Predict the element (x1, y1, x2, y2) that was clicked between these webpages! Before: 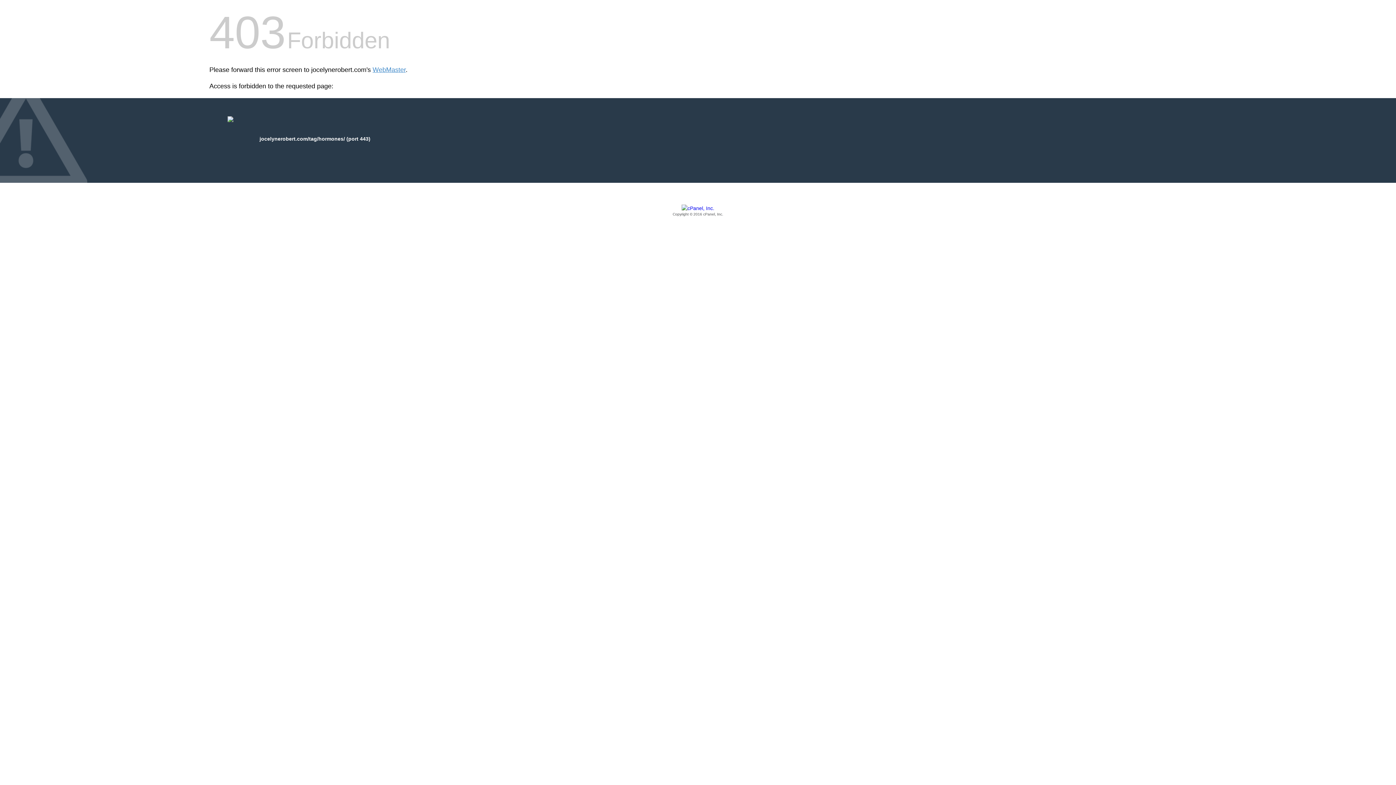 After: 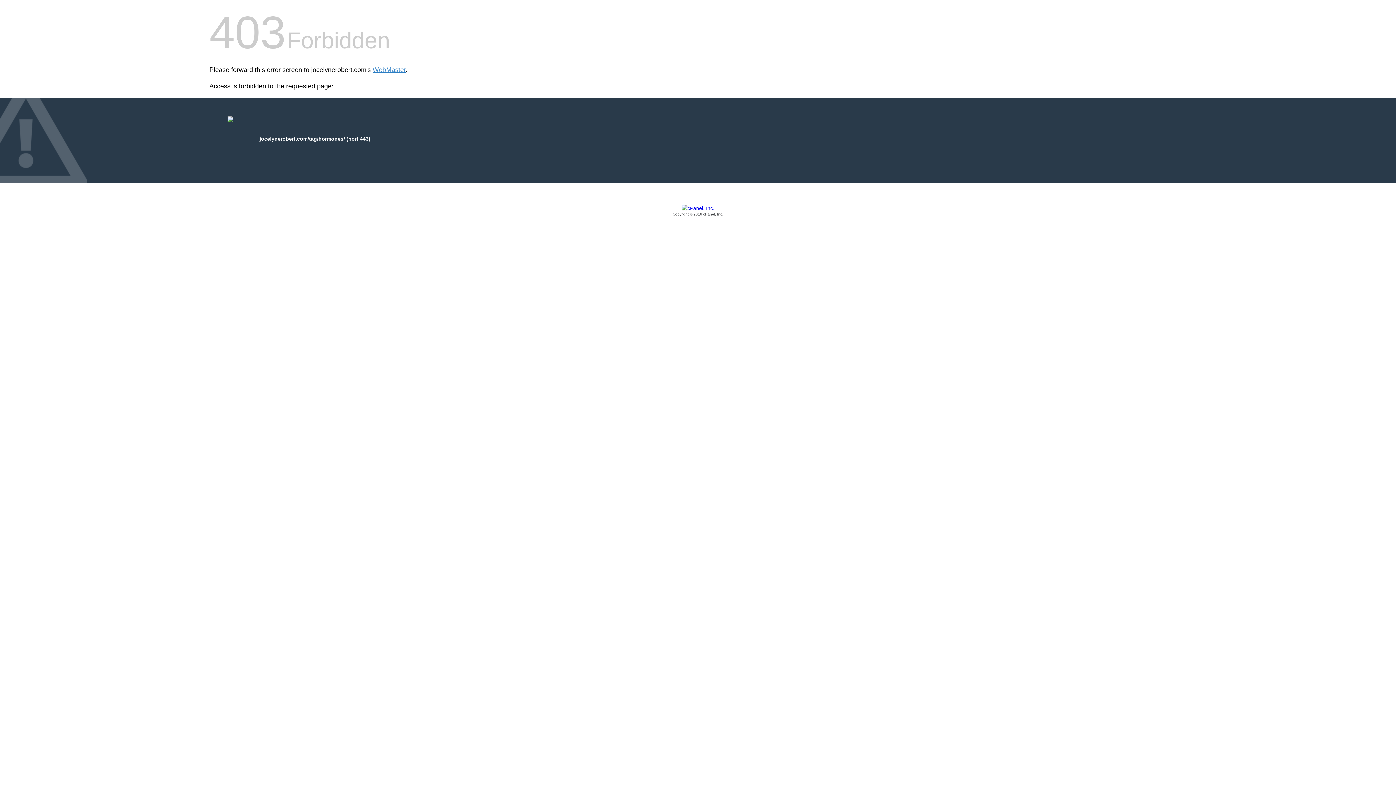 Action: bbox: (209, 205, 1186, 217) label: Copyright © 2016 cPanel, Inc.